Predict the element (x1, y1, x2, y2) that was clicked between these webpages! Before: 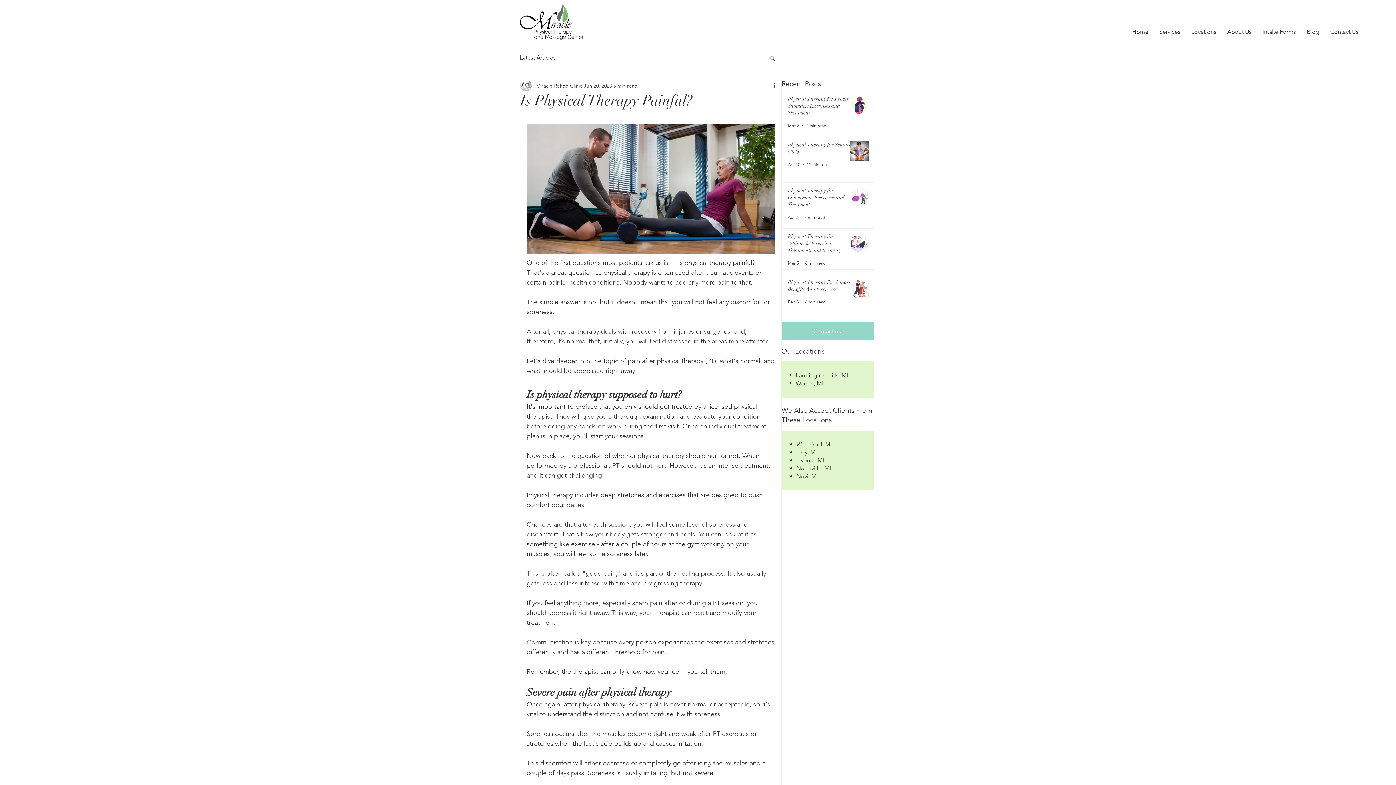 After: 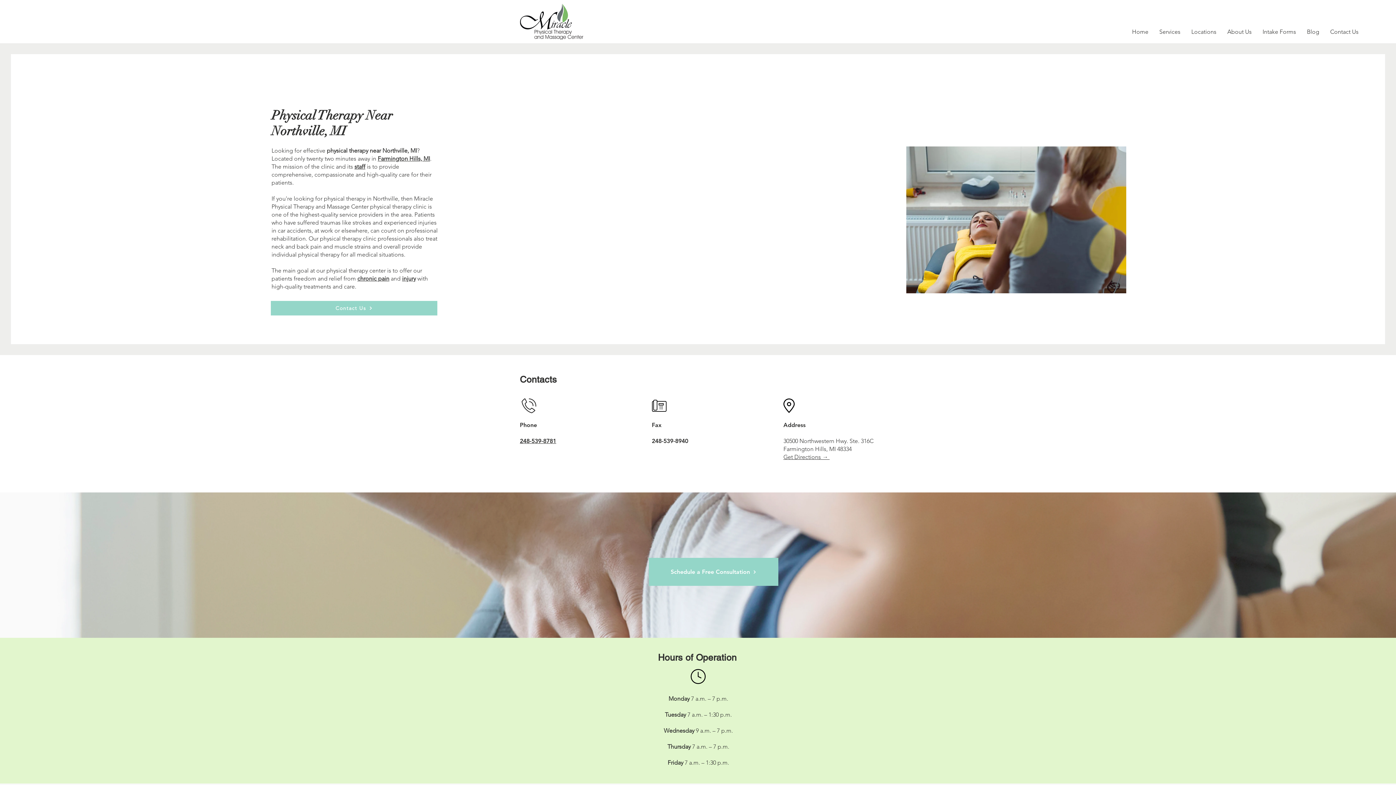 Action: bbox: (796, 465, 831, 472) label: Northville, MI